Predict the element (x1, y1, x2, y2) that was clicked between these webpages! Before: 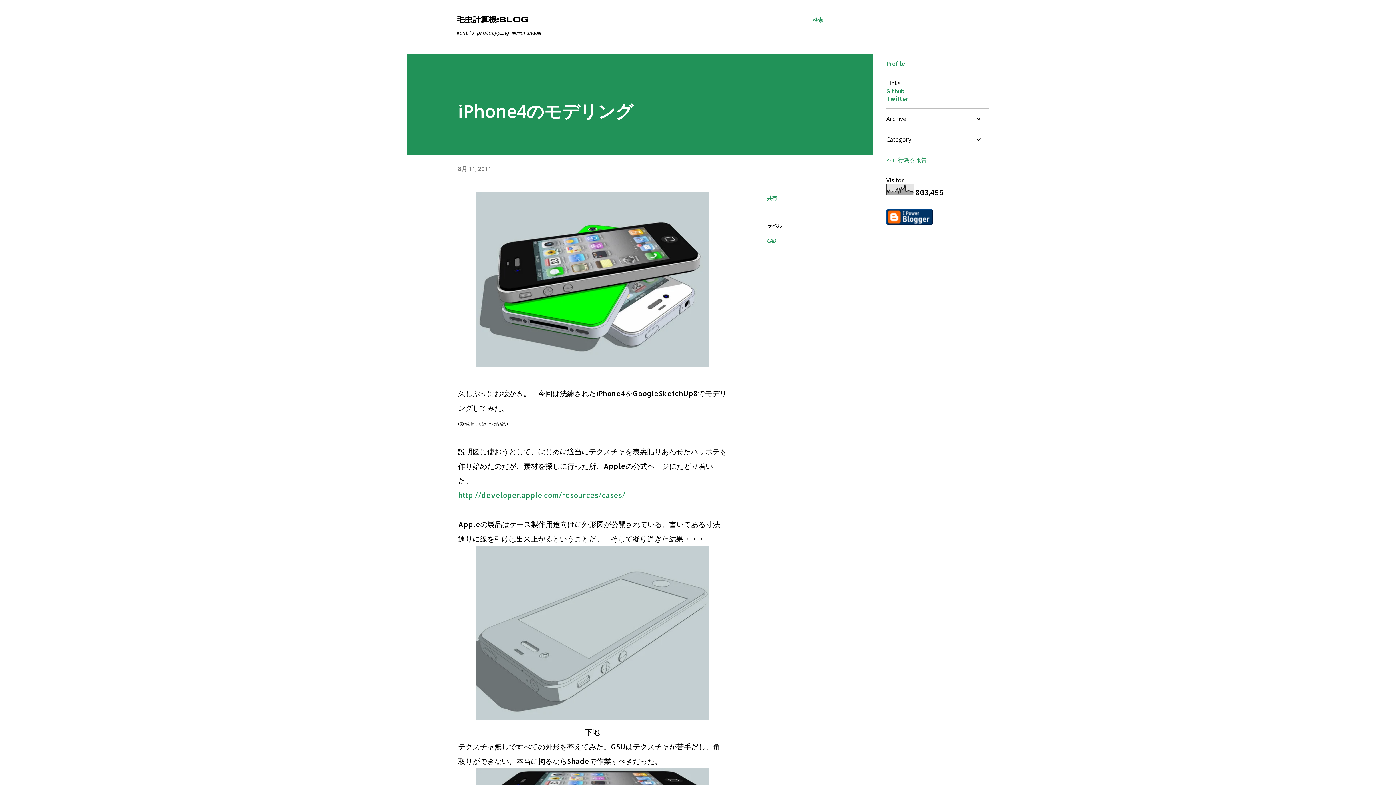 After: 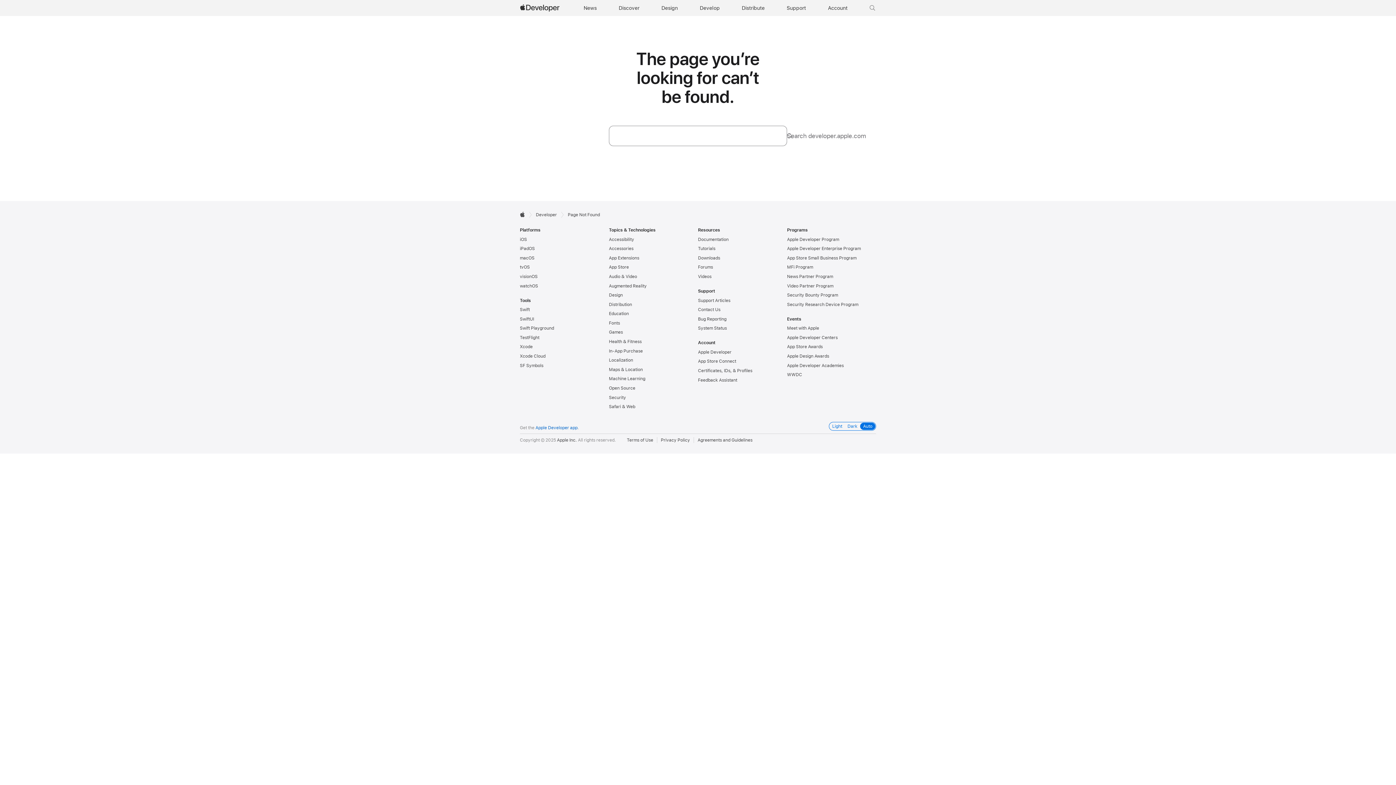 Action: bbox: (458, 490, 625, 500) label: http://developer.apple.com/resources/cases/